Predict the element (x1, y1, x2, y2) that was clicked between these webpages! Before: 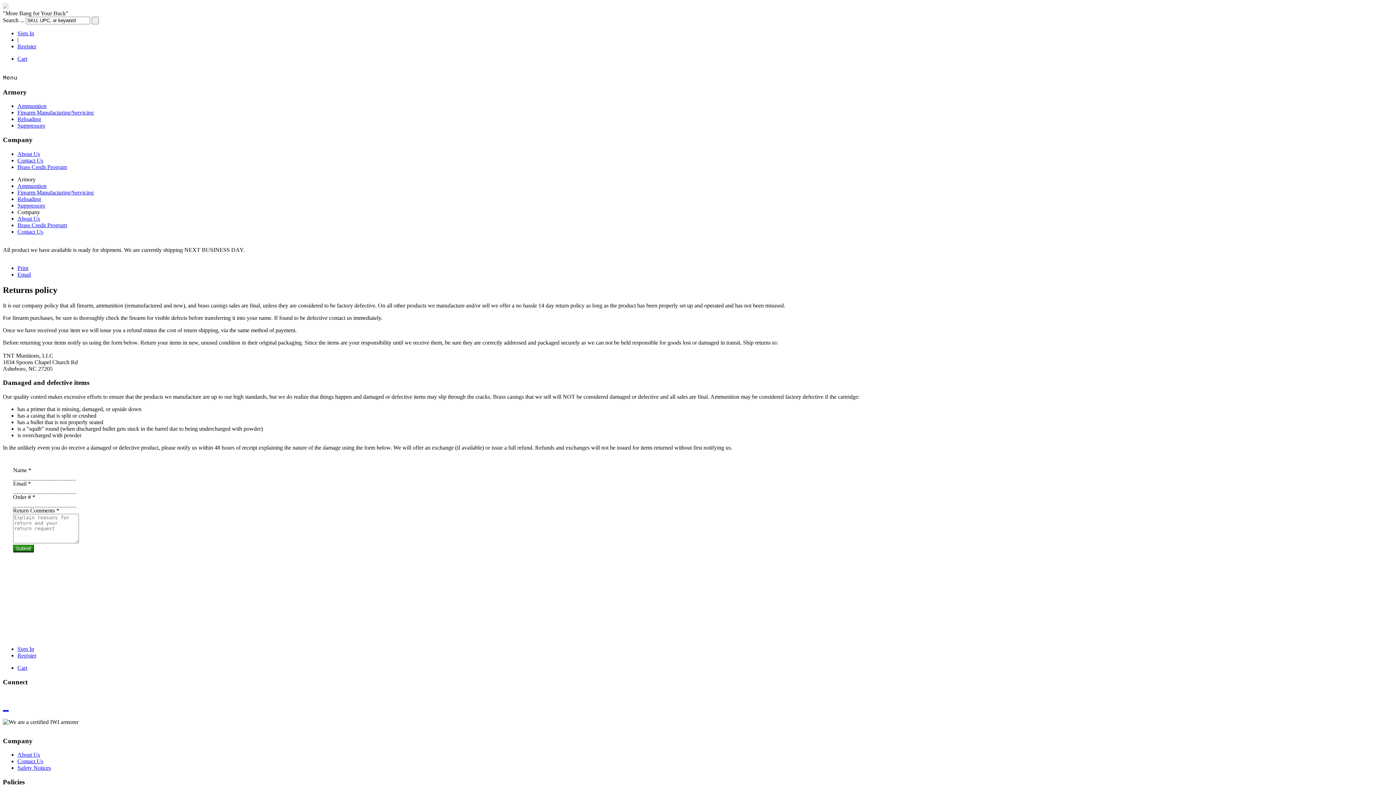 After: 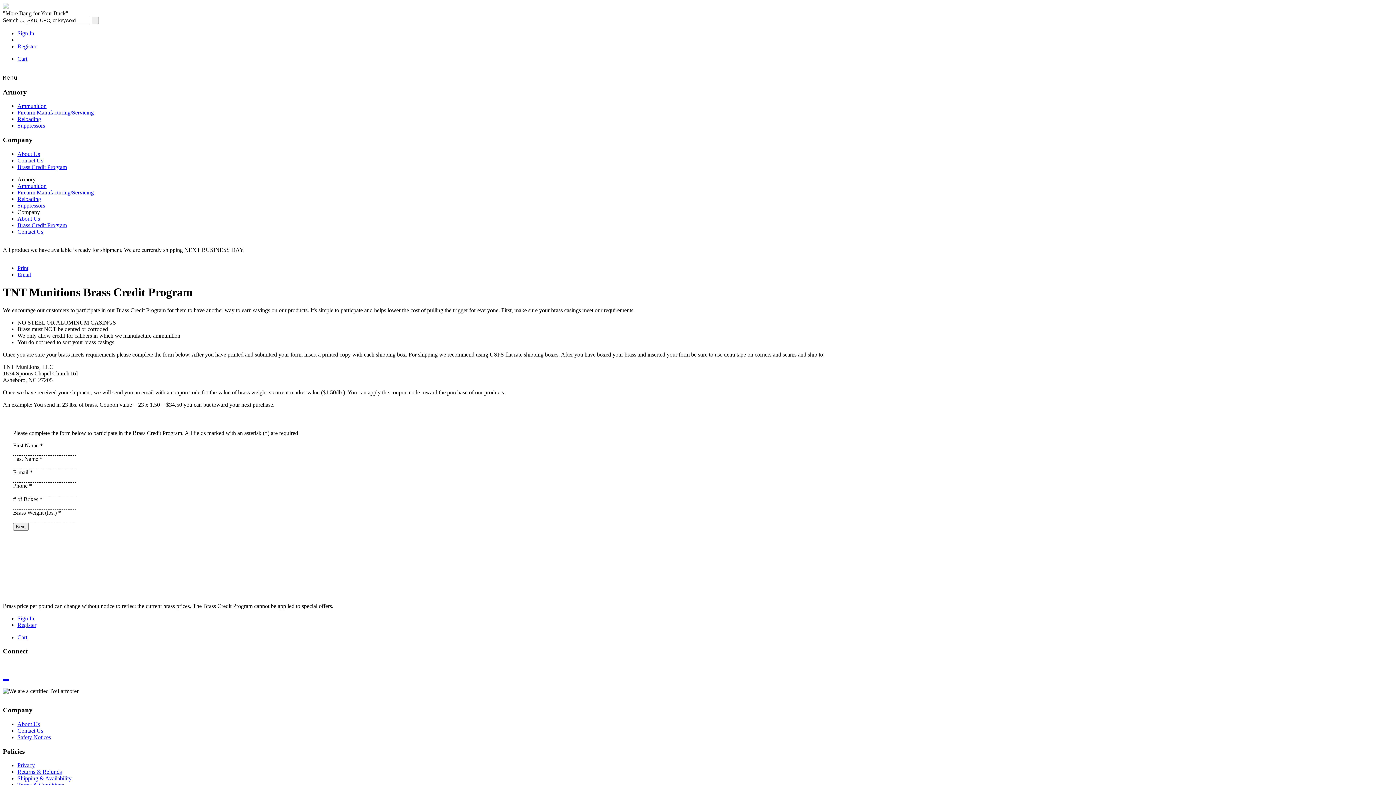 Action: bbox: (17, 163, 66, 170) label: Brass Credit Program